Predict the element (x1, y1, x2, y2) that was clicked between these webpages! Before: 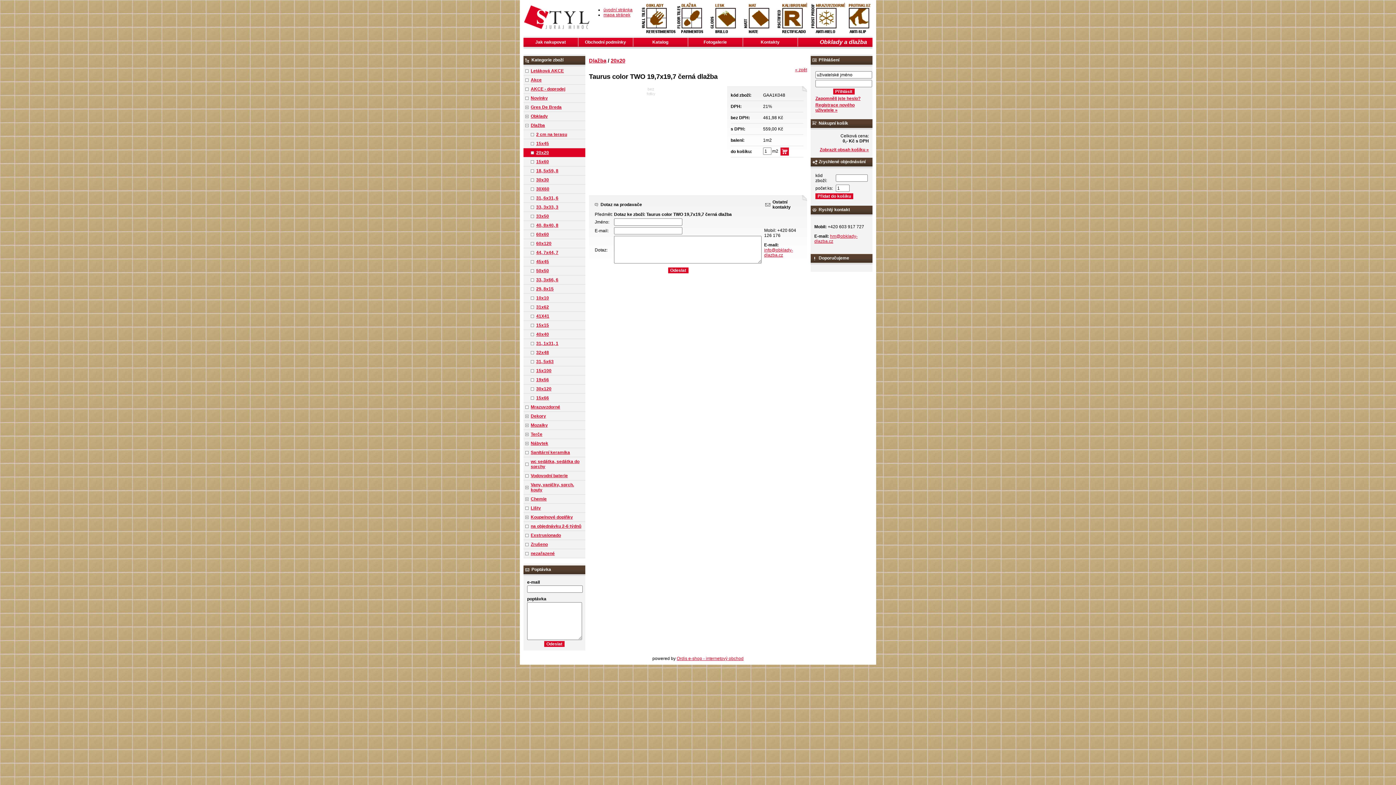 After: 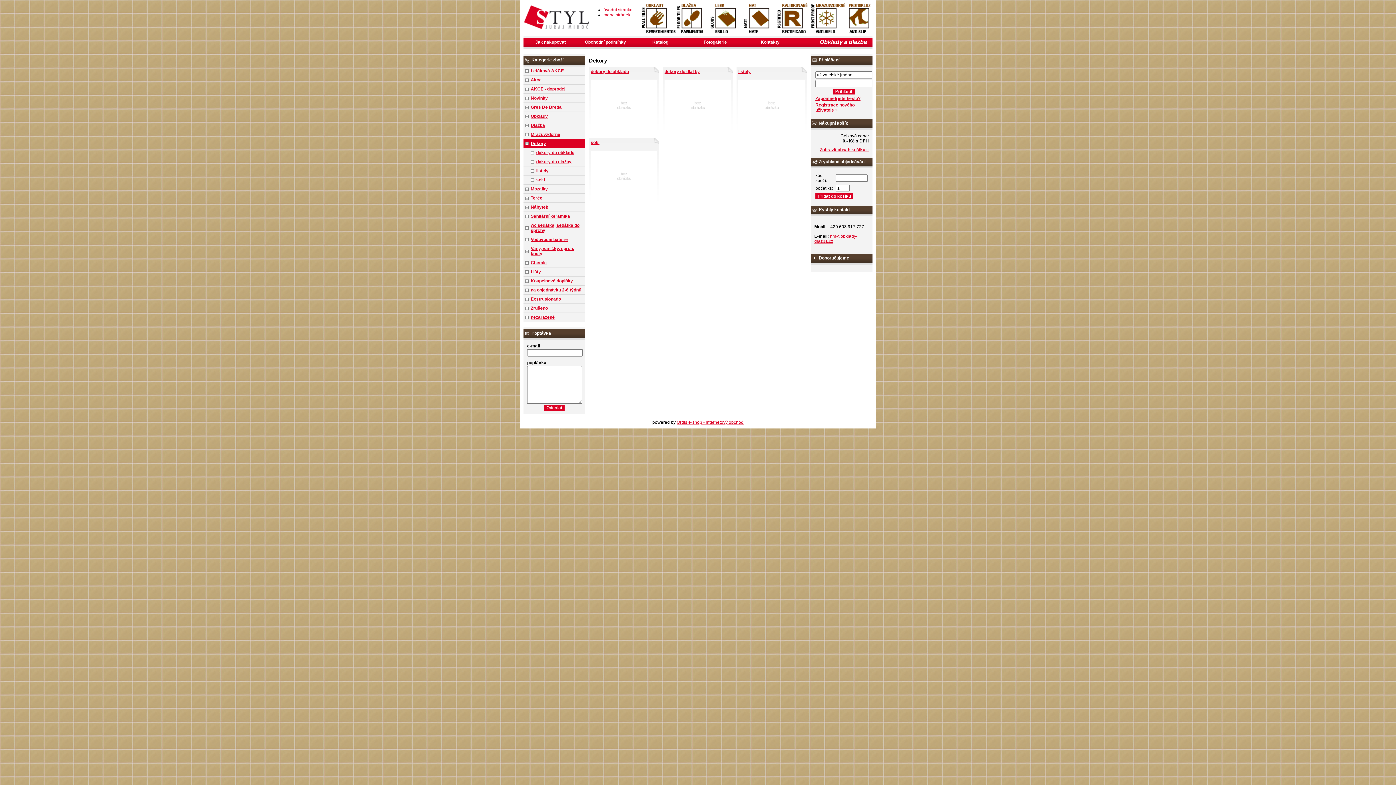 Action: bbox: (523, 412, 585, 421) label: Dekory